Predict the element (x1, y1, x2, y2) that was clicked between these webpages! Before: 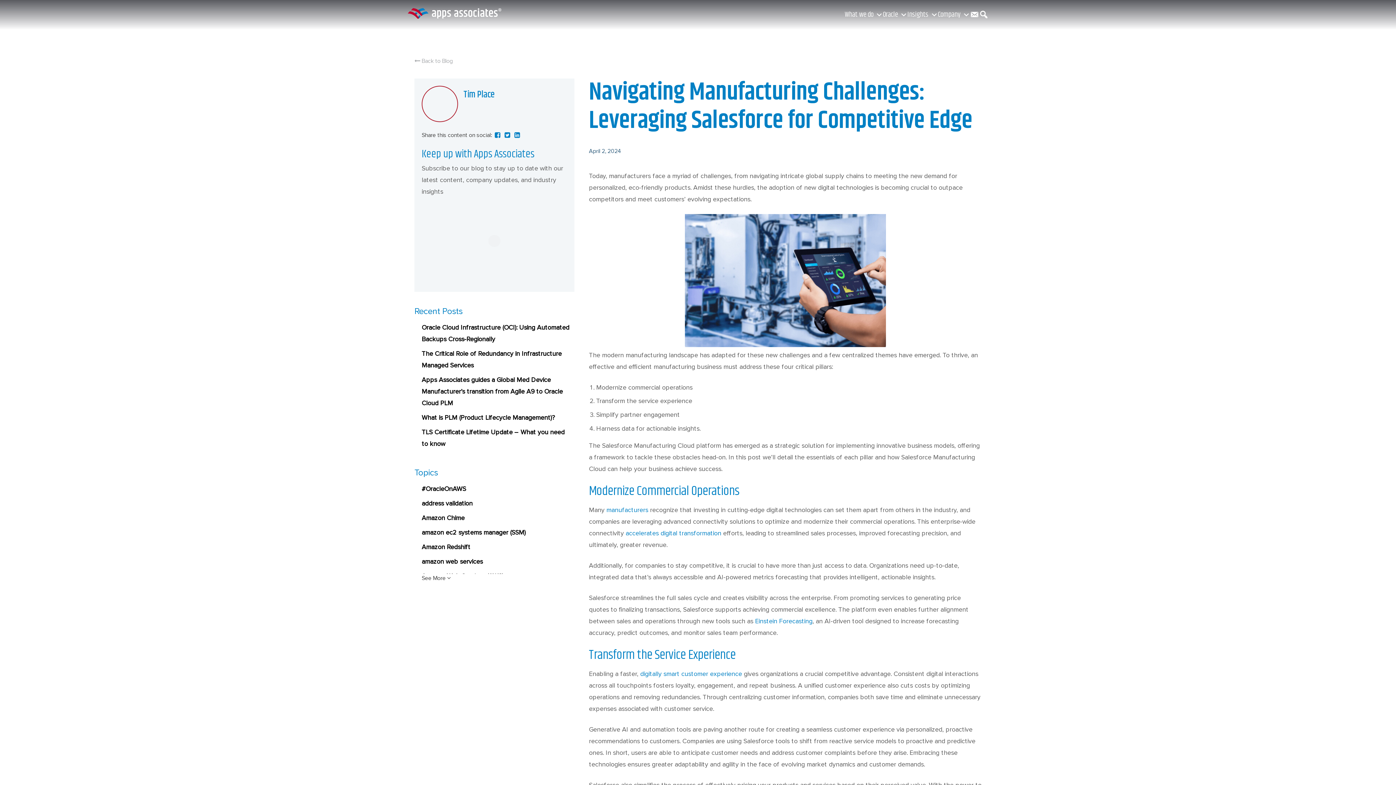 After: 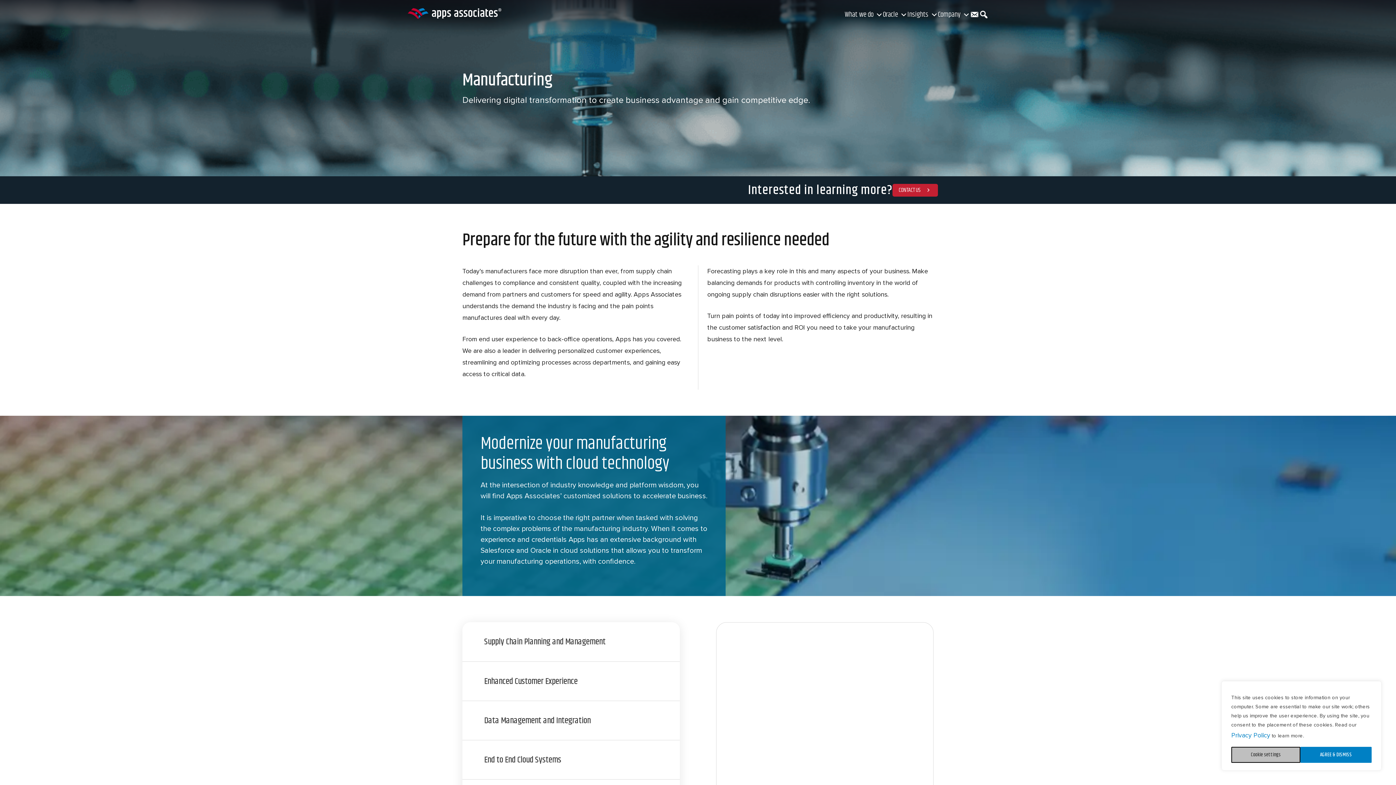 Action: bbox: (606, 506, 648, 514) label: manufacturers